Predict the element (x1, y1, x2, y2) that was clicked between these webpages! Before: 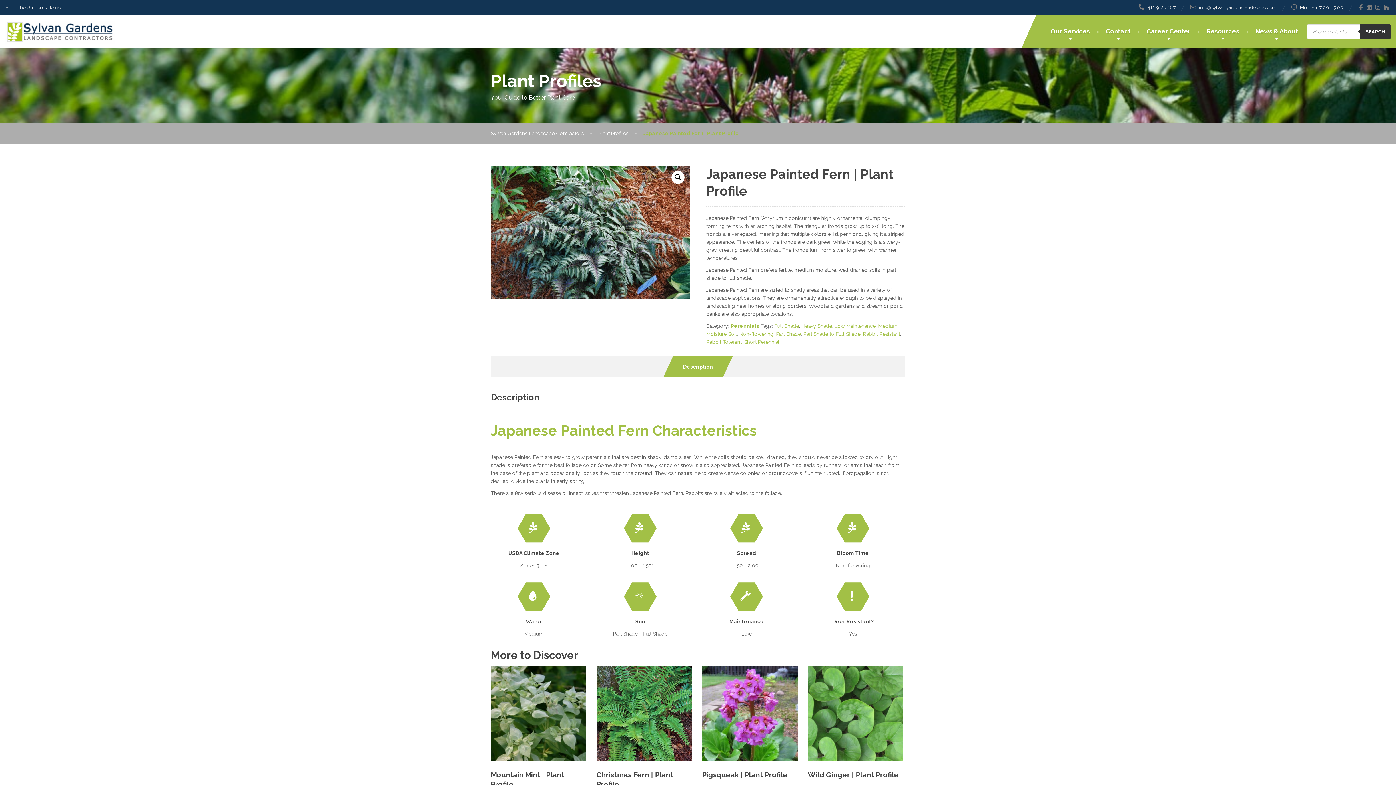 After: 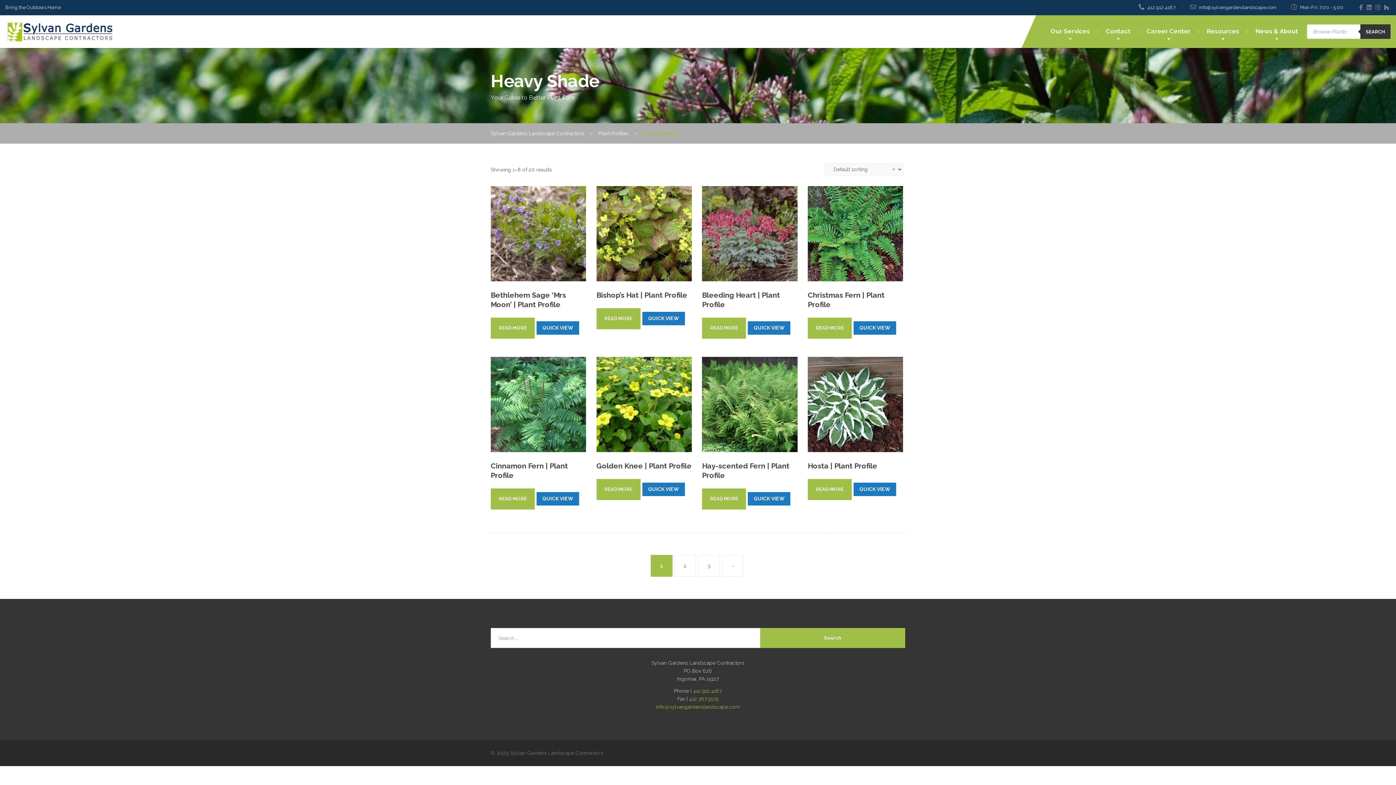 Action: bbox: (801, 323, 832, 329) label: Heavy Shade